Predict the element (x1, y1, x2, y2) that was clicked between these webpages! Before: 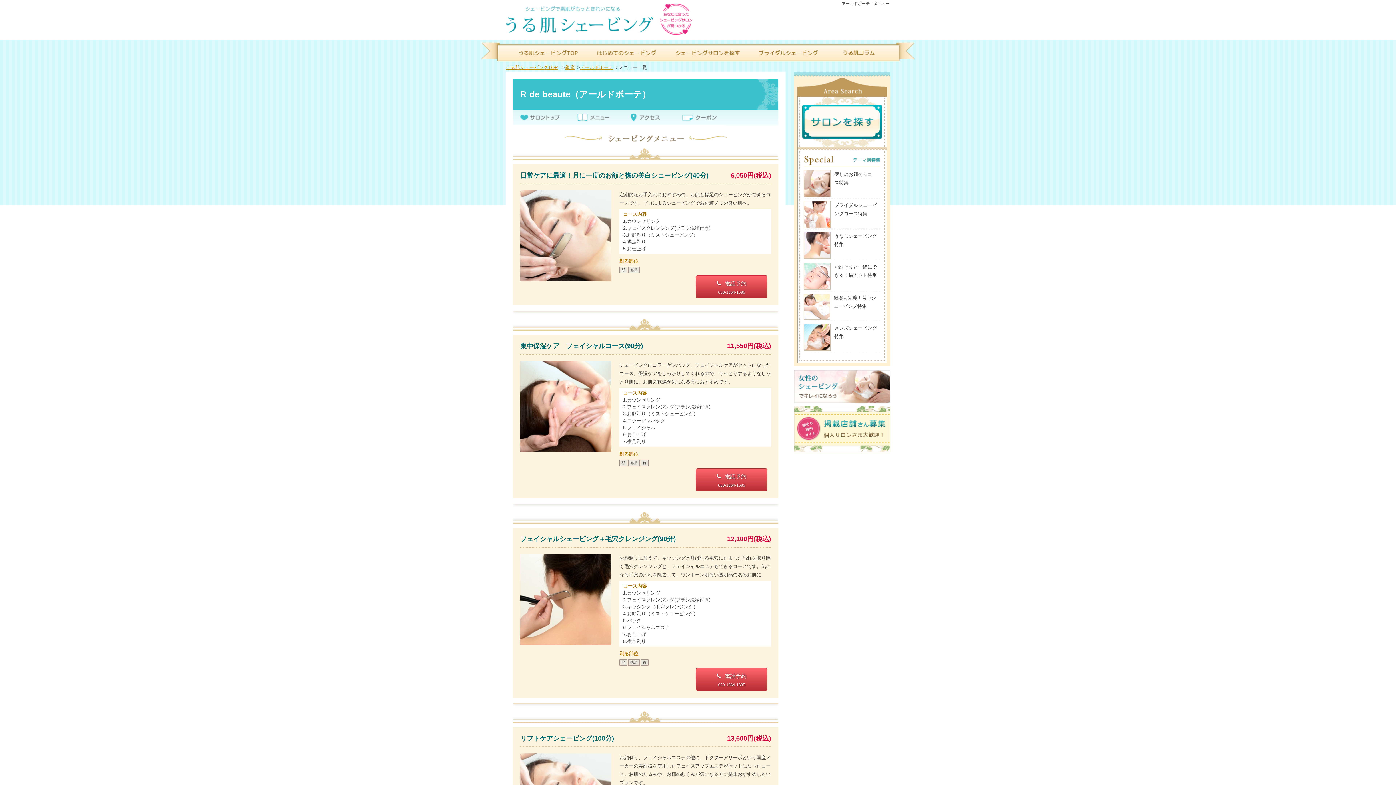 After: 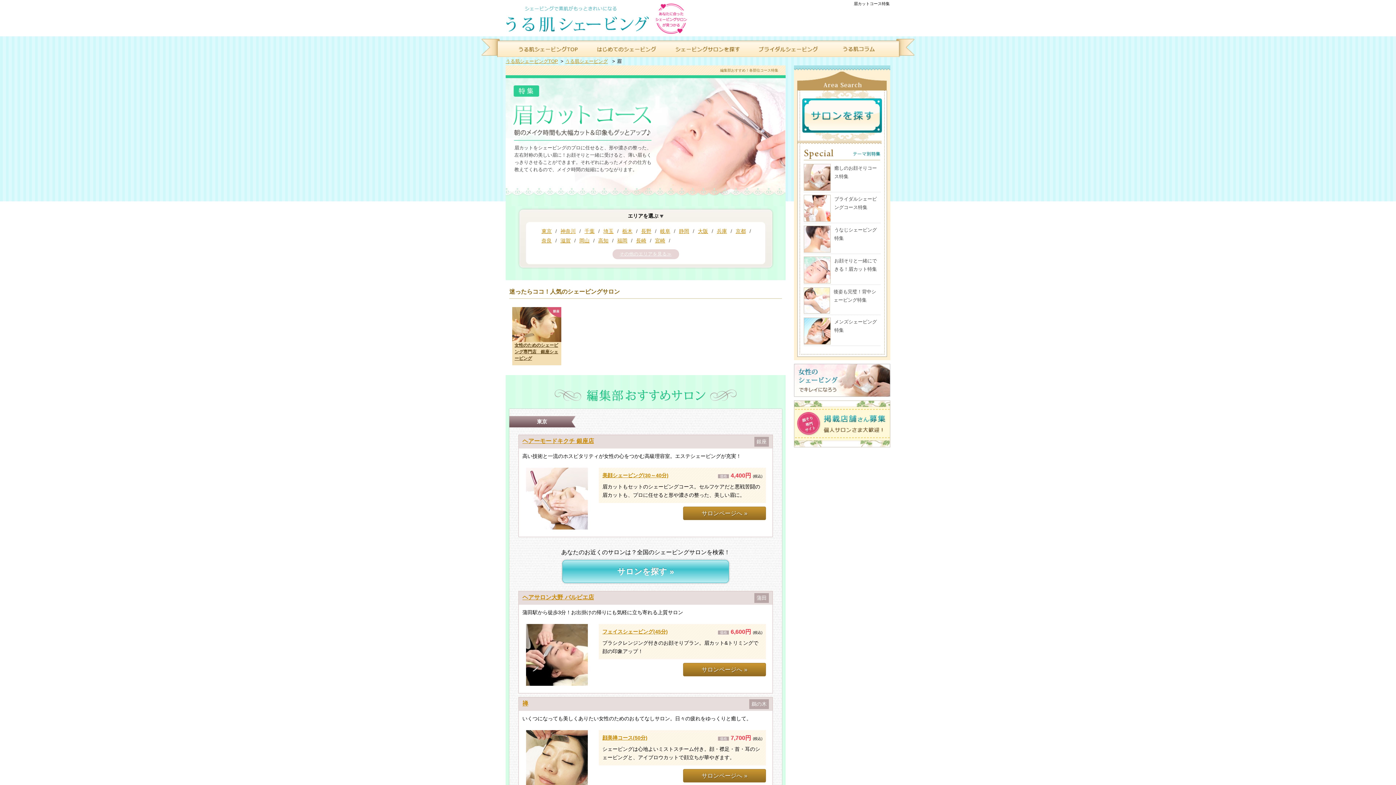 Action: bbox: (804, 262, 880, 289) label: お顔そりと一緒にできる！眉カット特集